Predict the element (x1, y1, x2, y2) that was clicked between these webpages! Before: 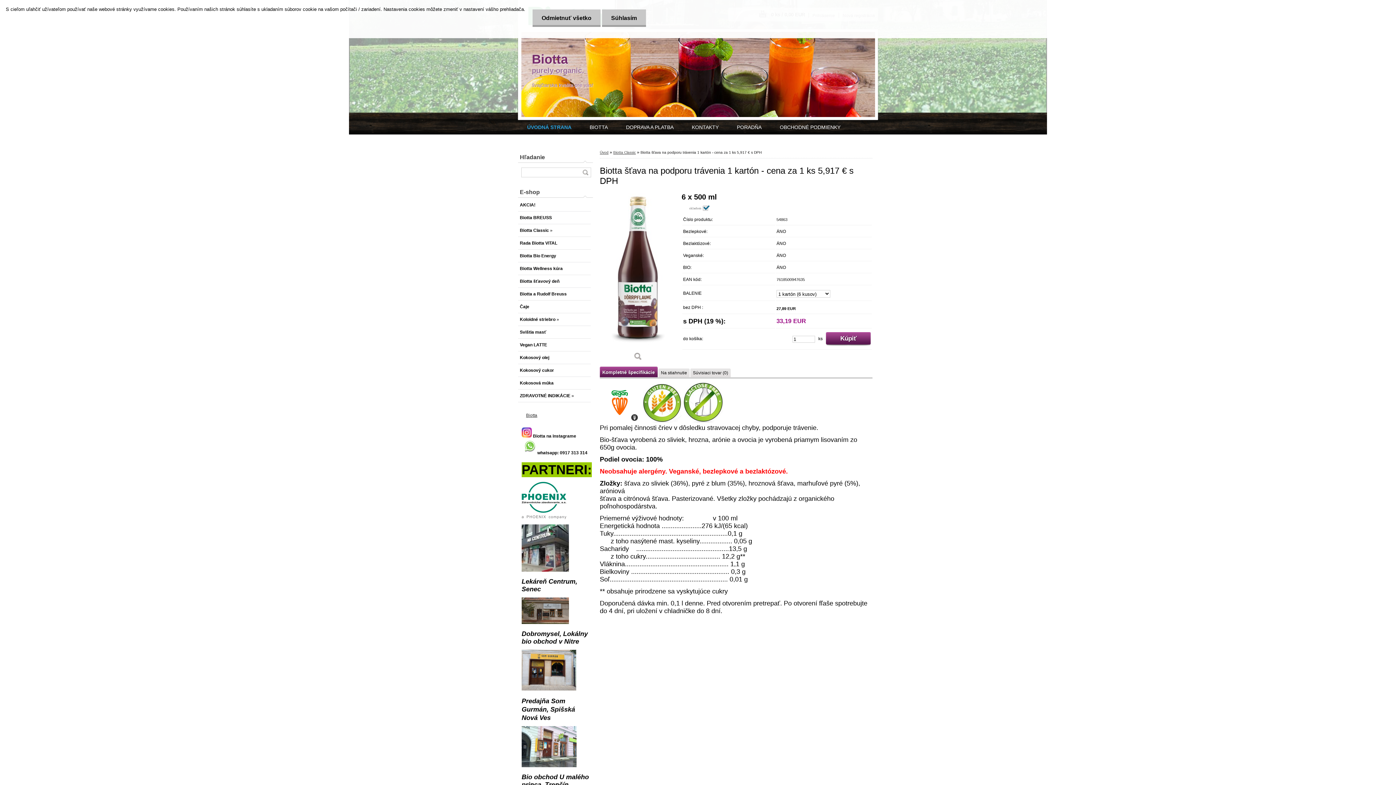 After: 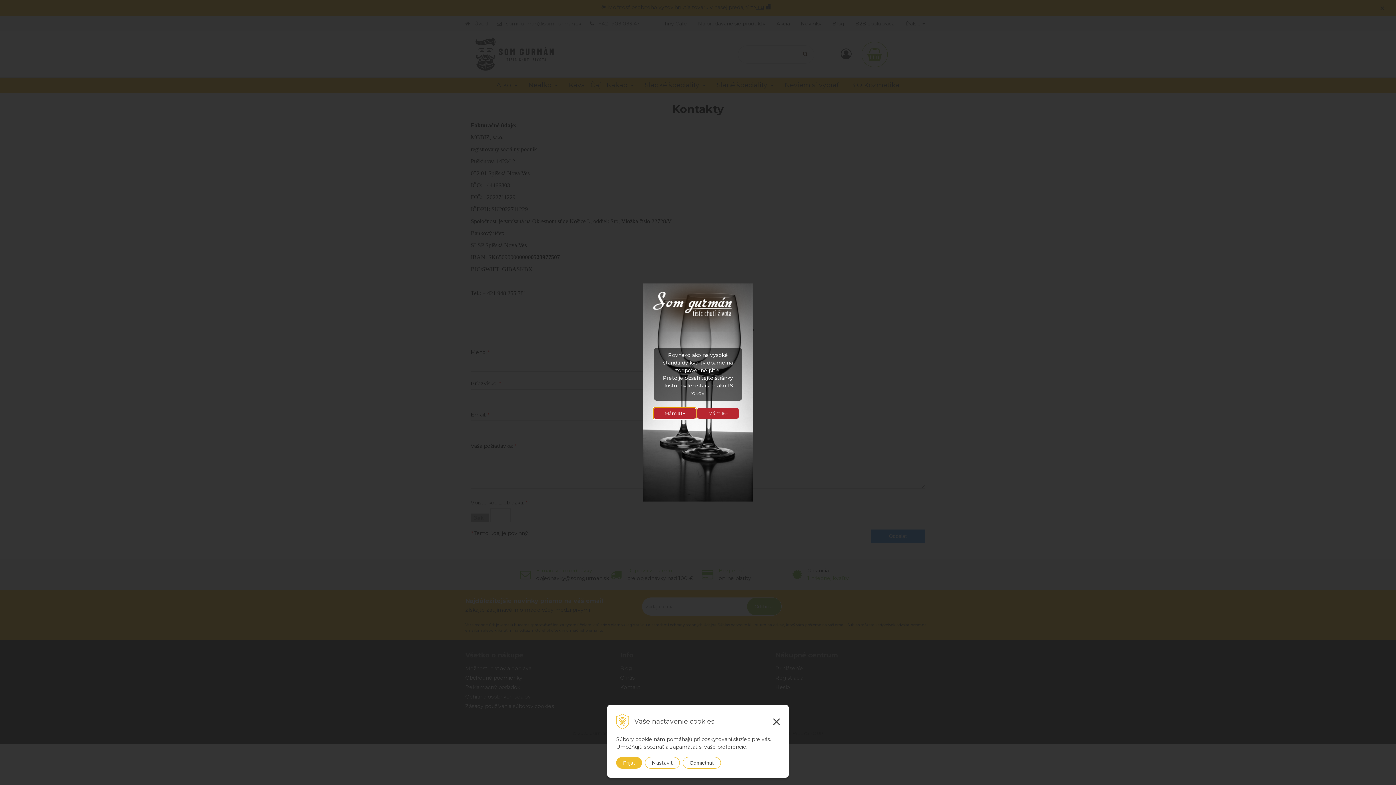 Action: bbox: (521, 686, 576, 692)